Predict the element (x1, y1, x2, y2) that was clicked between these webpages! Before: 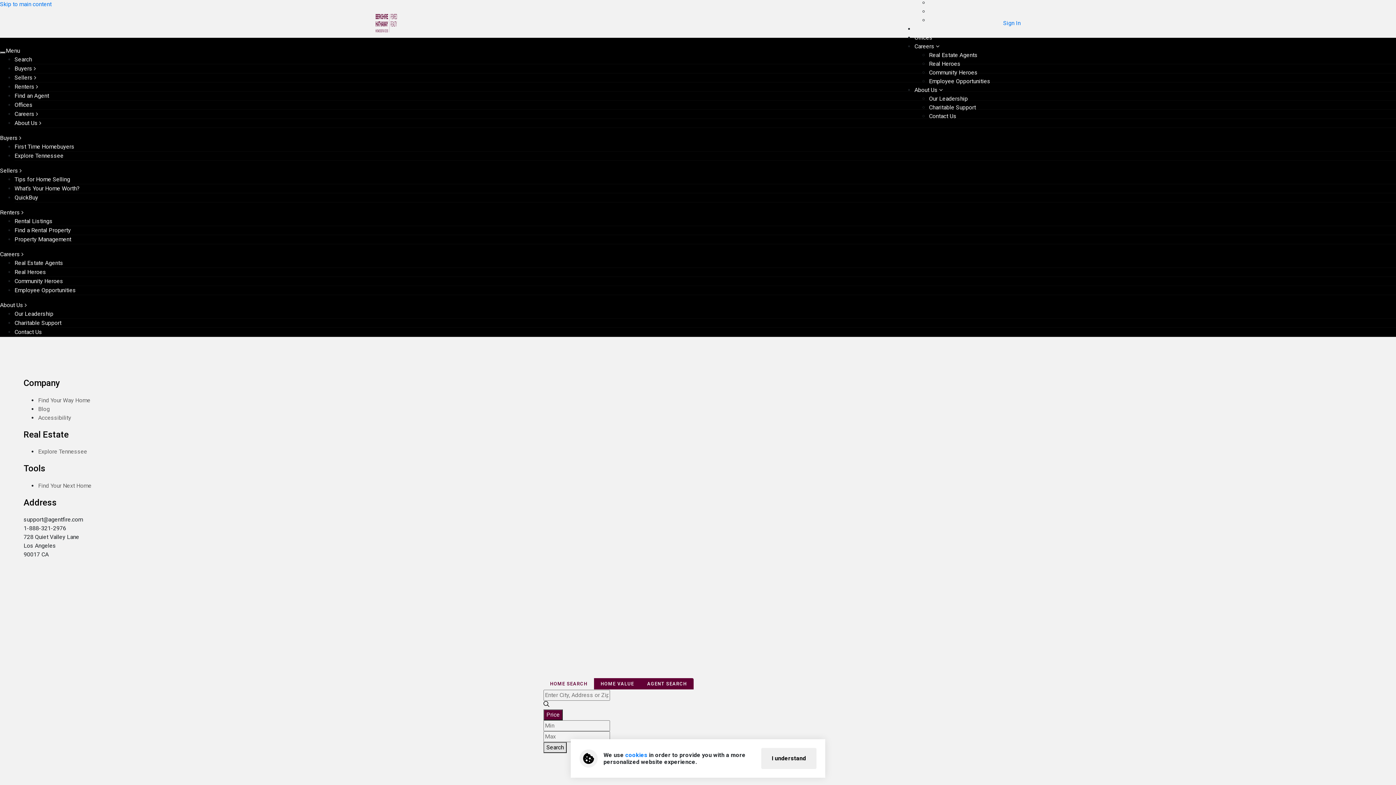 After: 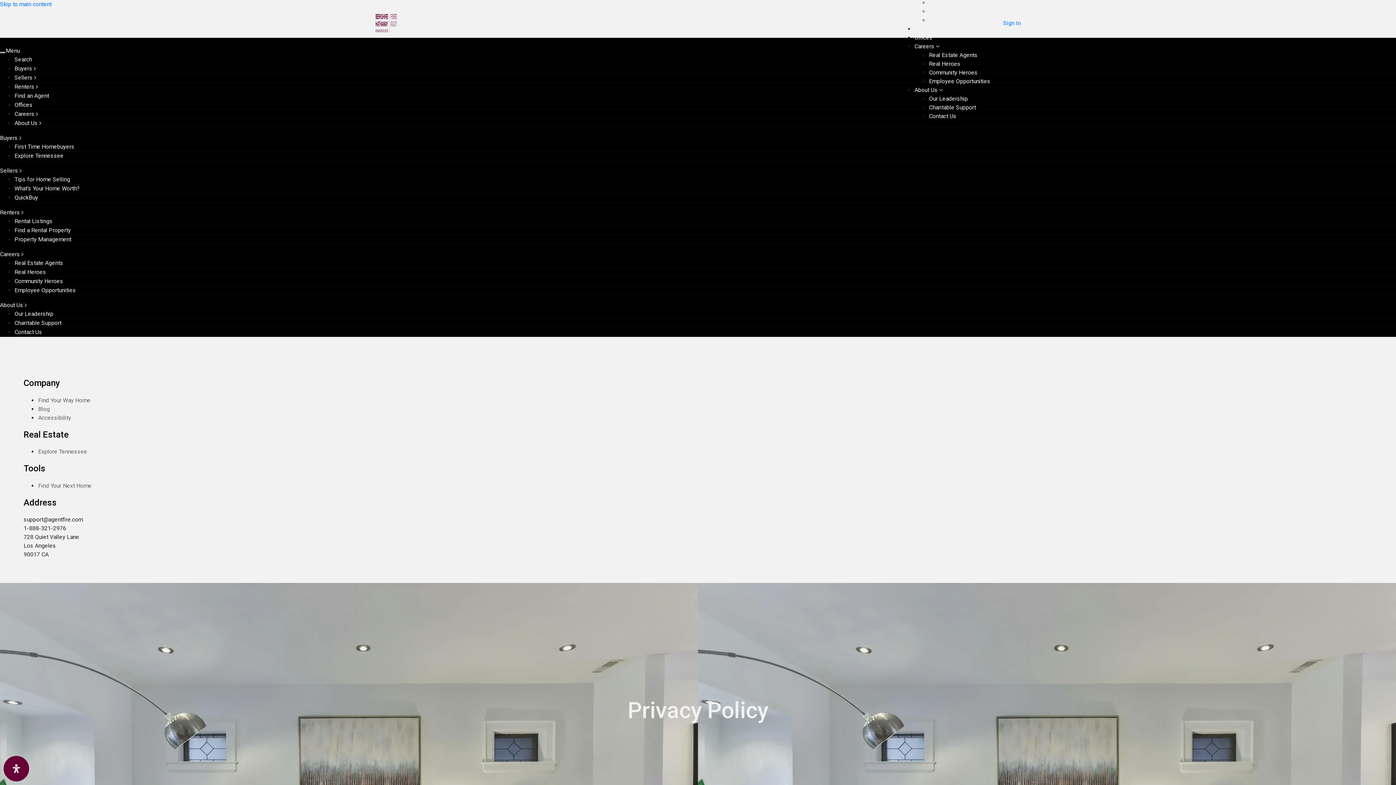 Action: bbox: (625, 752, 647, 758) label: cookies